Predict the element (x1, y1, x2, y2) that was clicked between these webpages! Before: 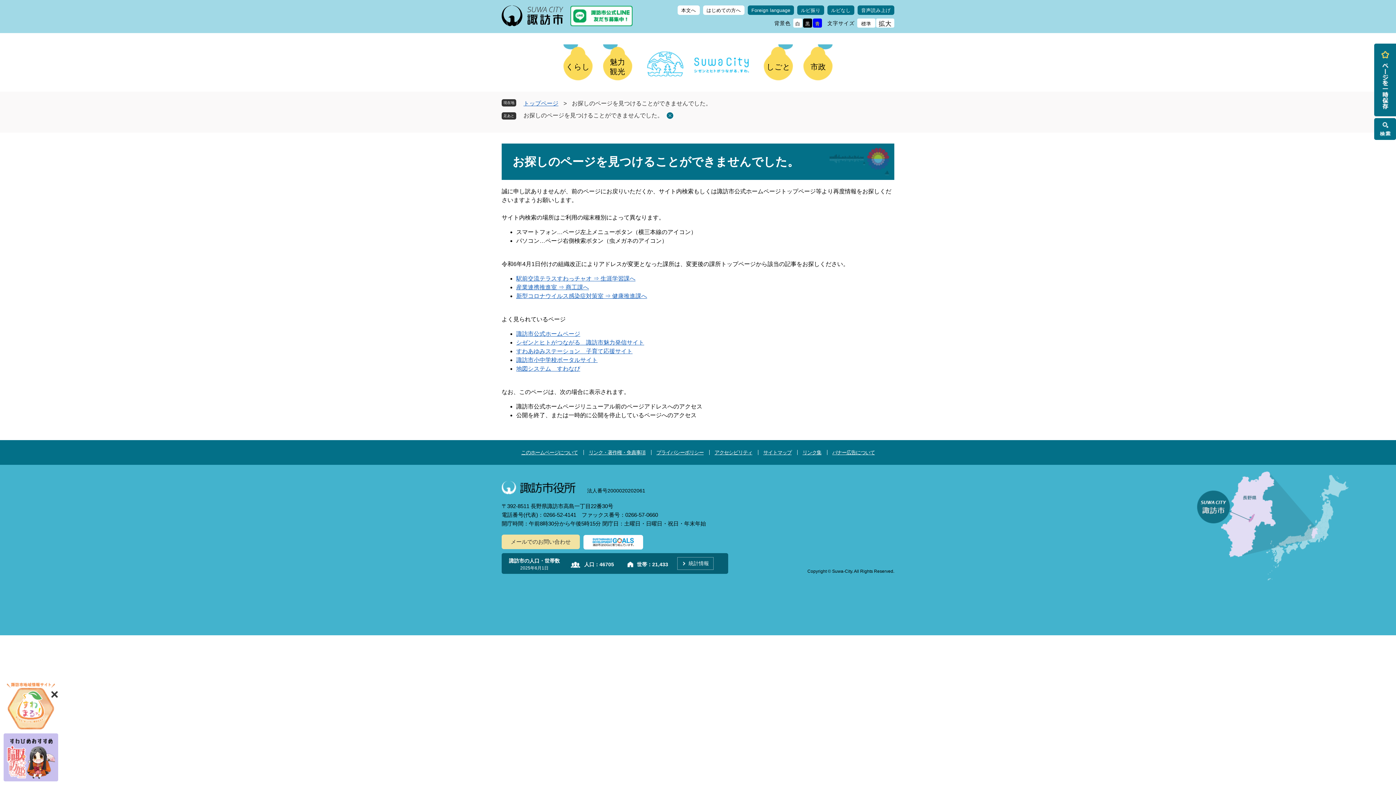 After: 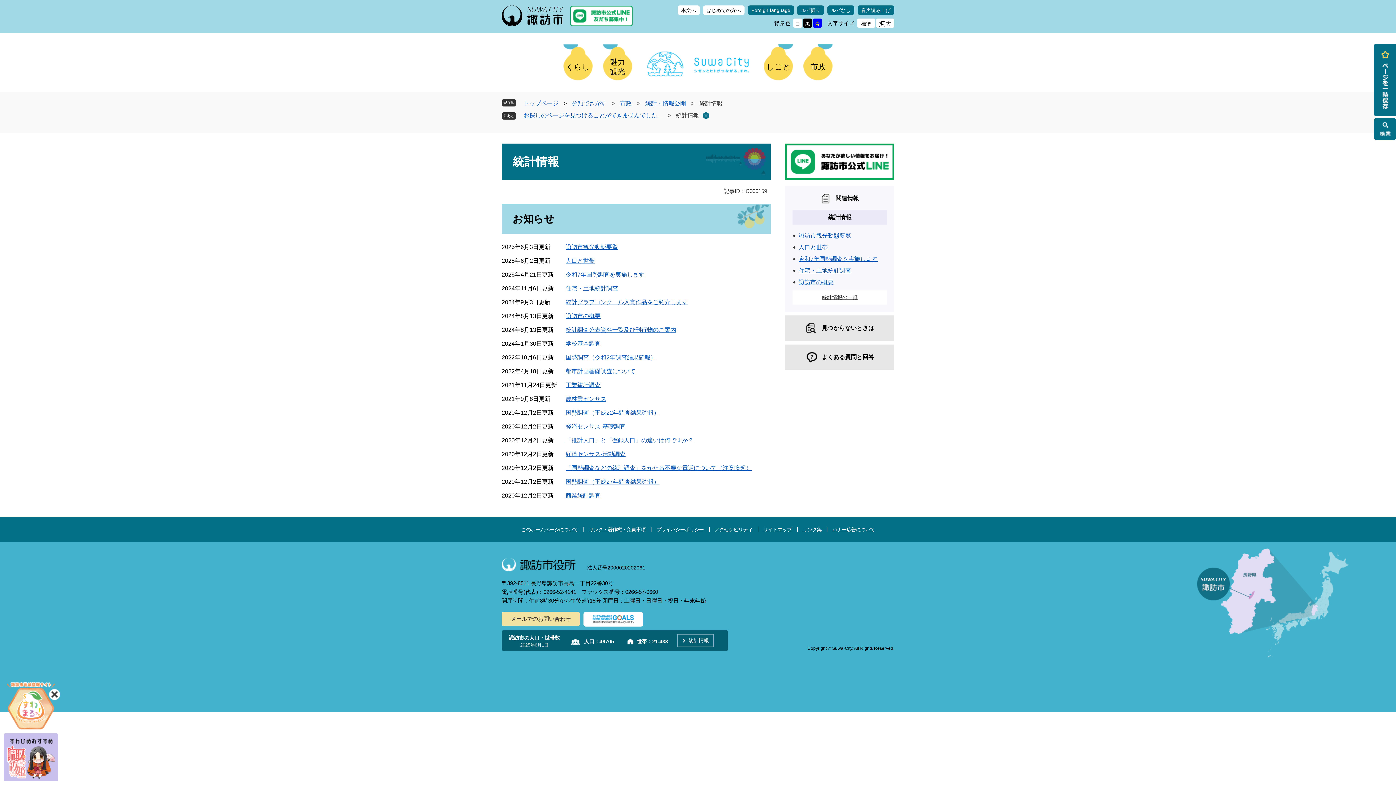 Action: label: 統計情報 bbox: (677, 557, 713, 570)